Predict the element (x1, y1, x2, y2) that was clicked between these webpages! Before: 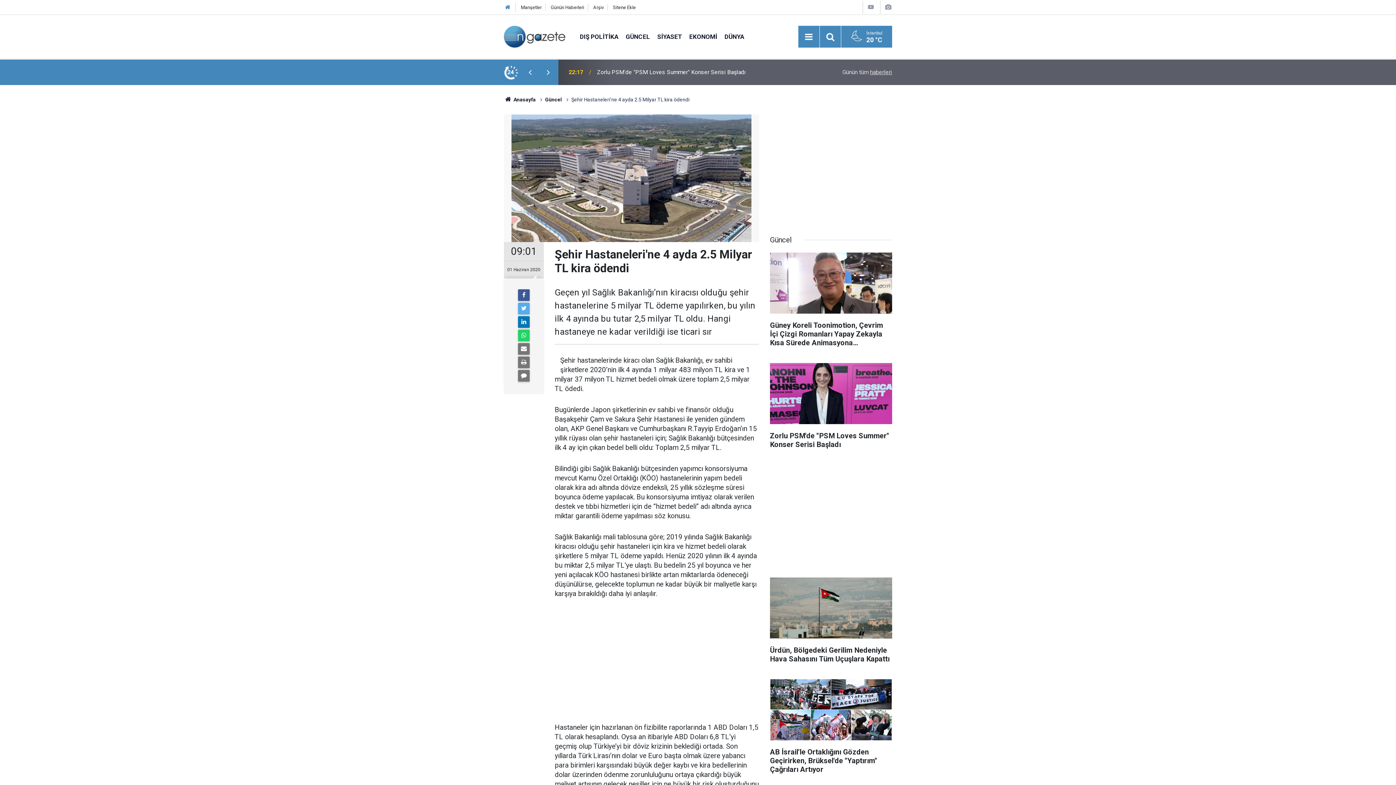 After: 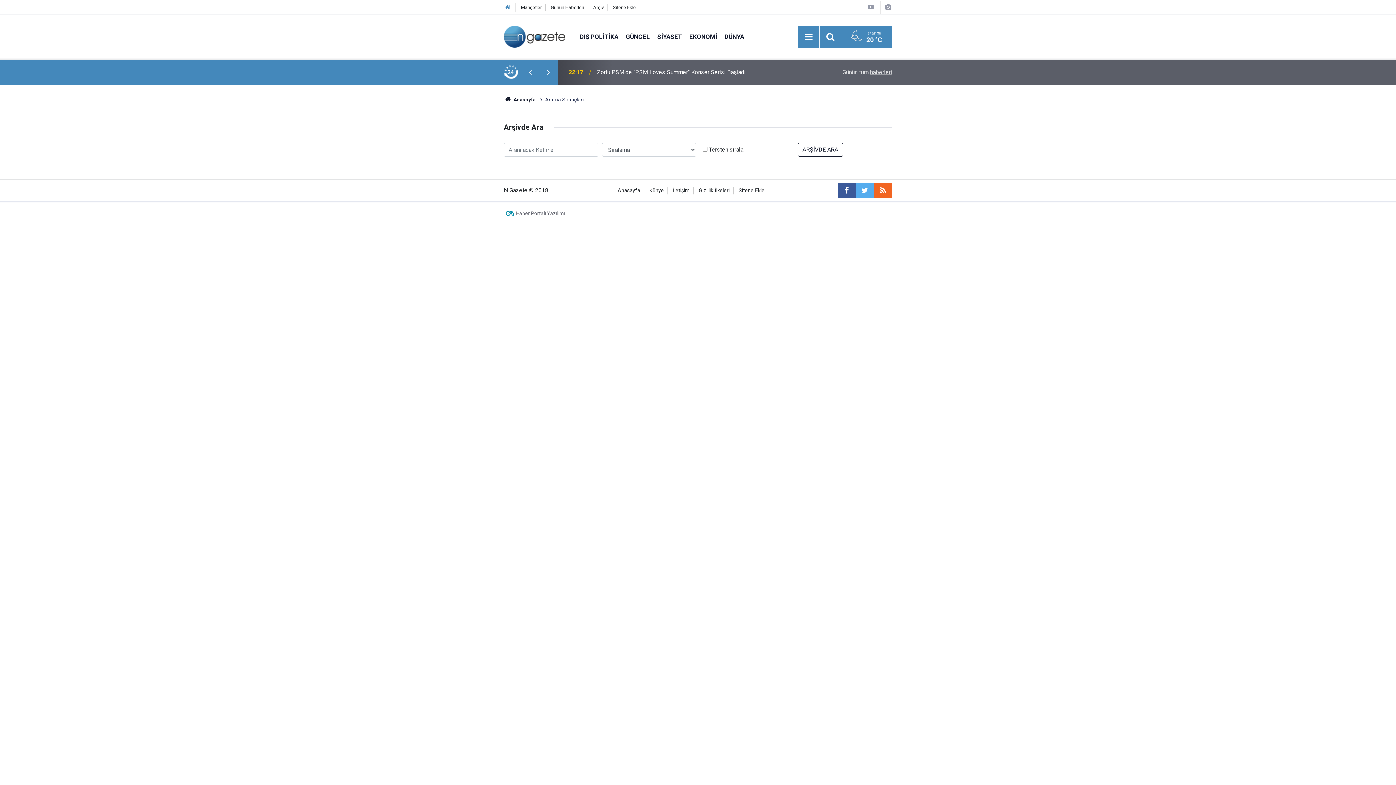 Action: label: Arşiv bbox: (593, 4, 603, 10)